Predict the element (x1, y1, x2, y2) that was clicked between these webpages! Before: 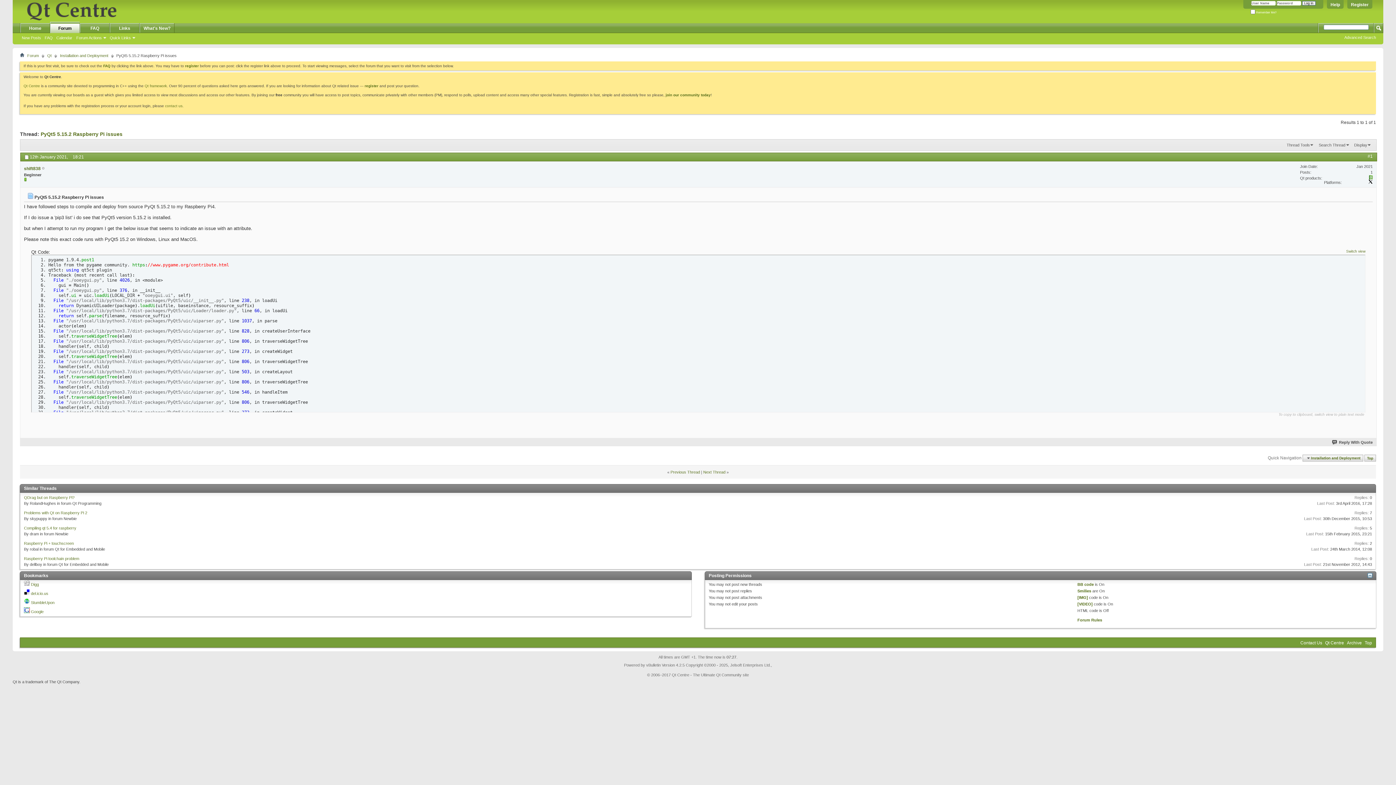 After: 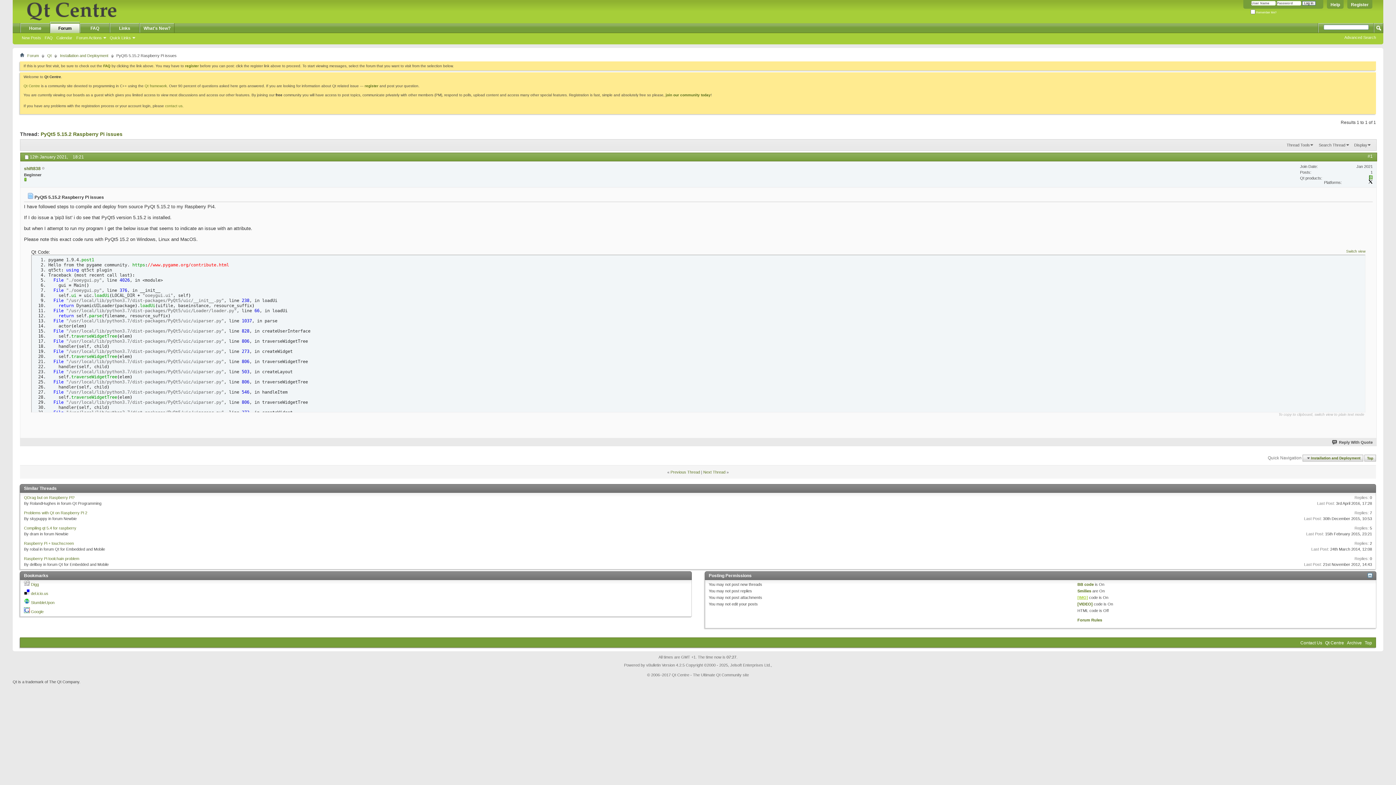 Action: label: [IMG] bbox: (1077, 595, 1088, 600)